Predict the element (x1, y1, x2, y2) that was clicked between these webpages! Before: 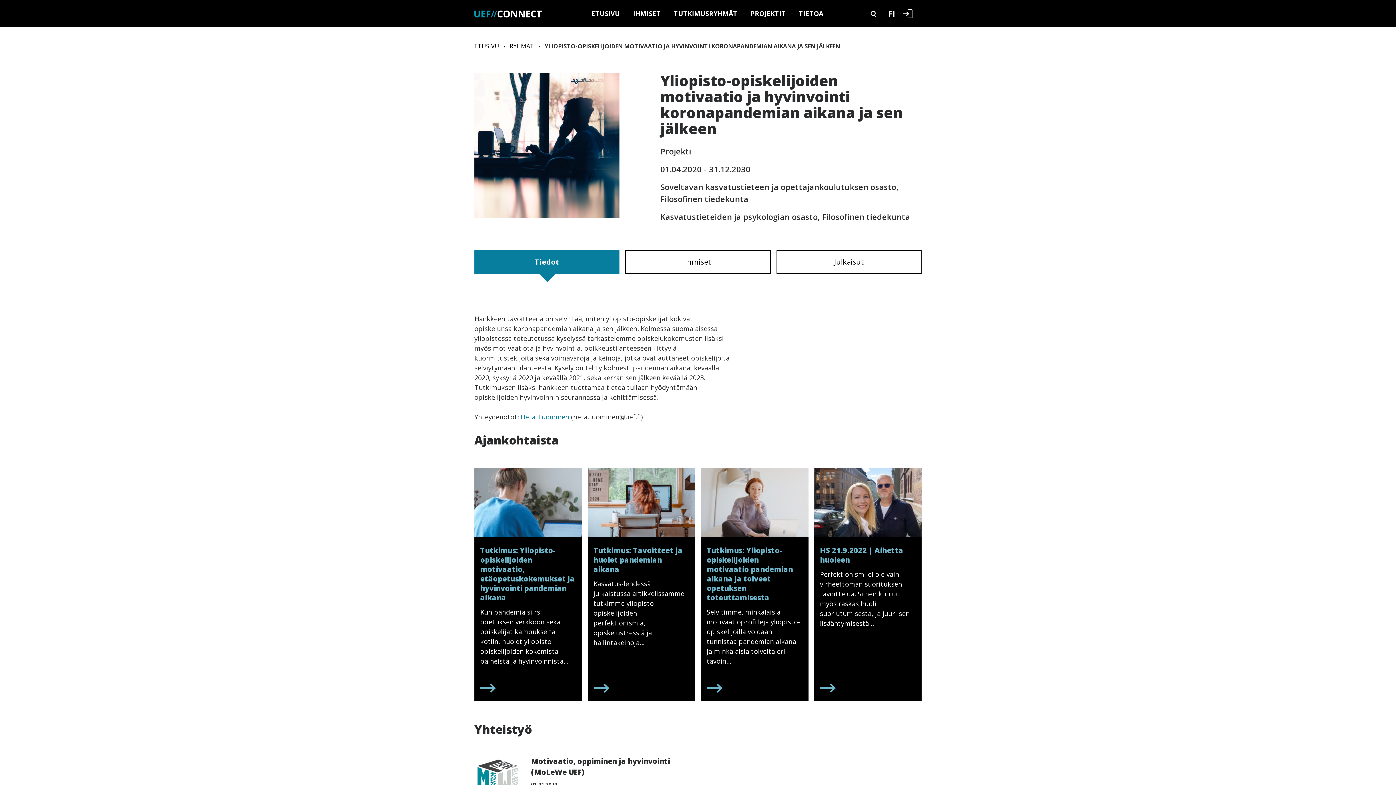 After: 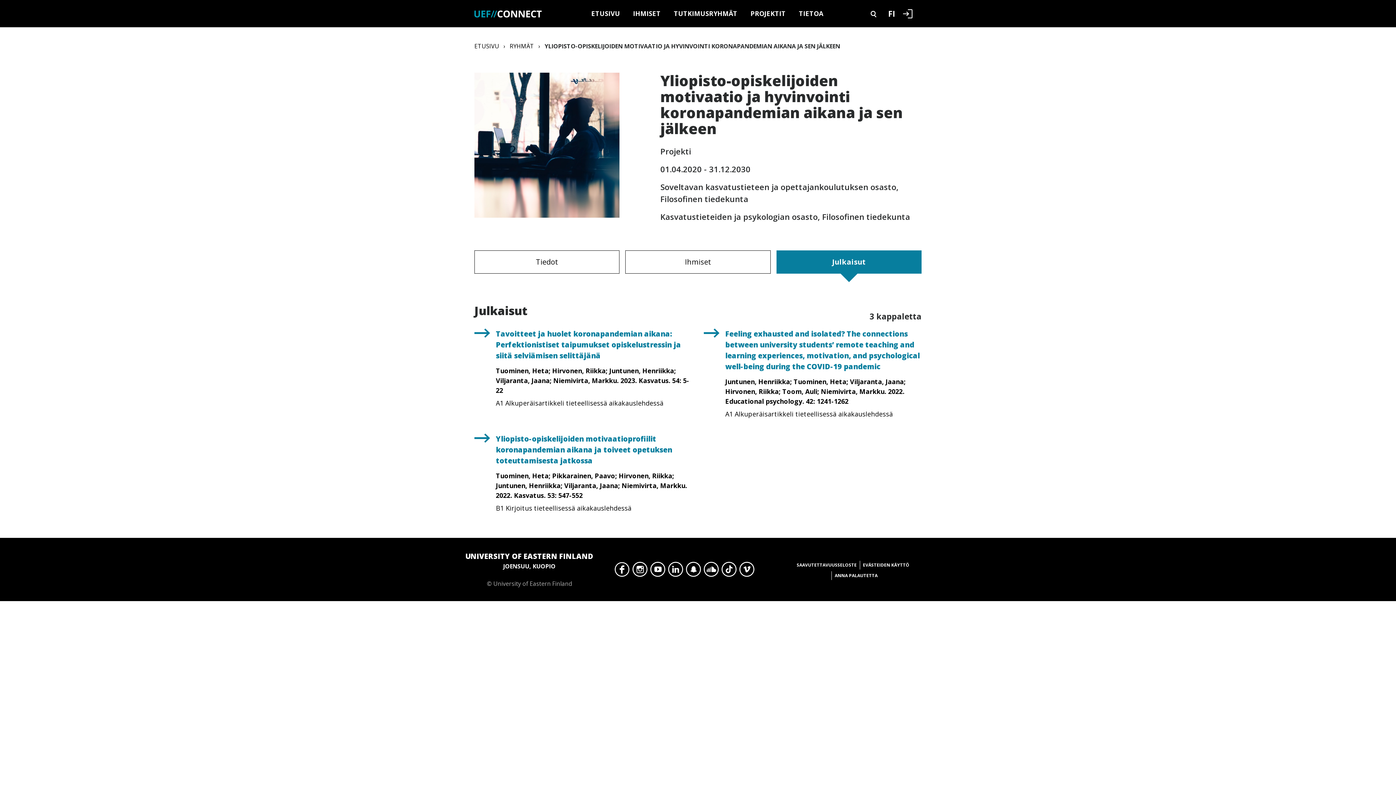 Action: bbox: (776, 250, 921, 273) label: Julkaisut